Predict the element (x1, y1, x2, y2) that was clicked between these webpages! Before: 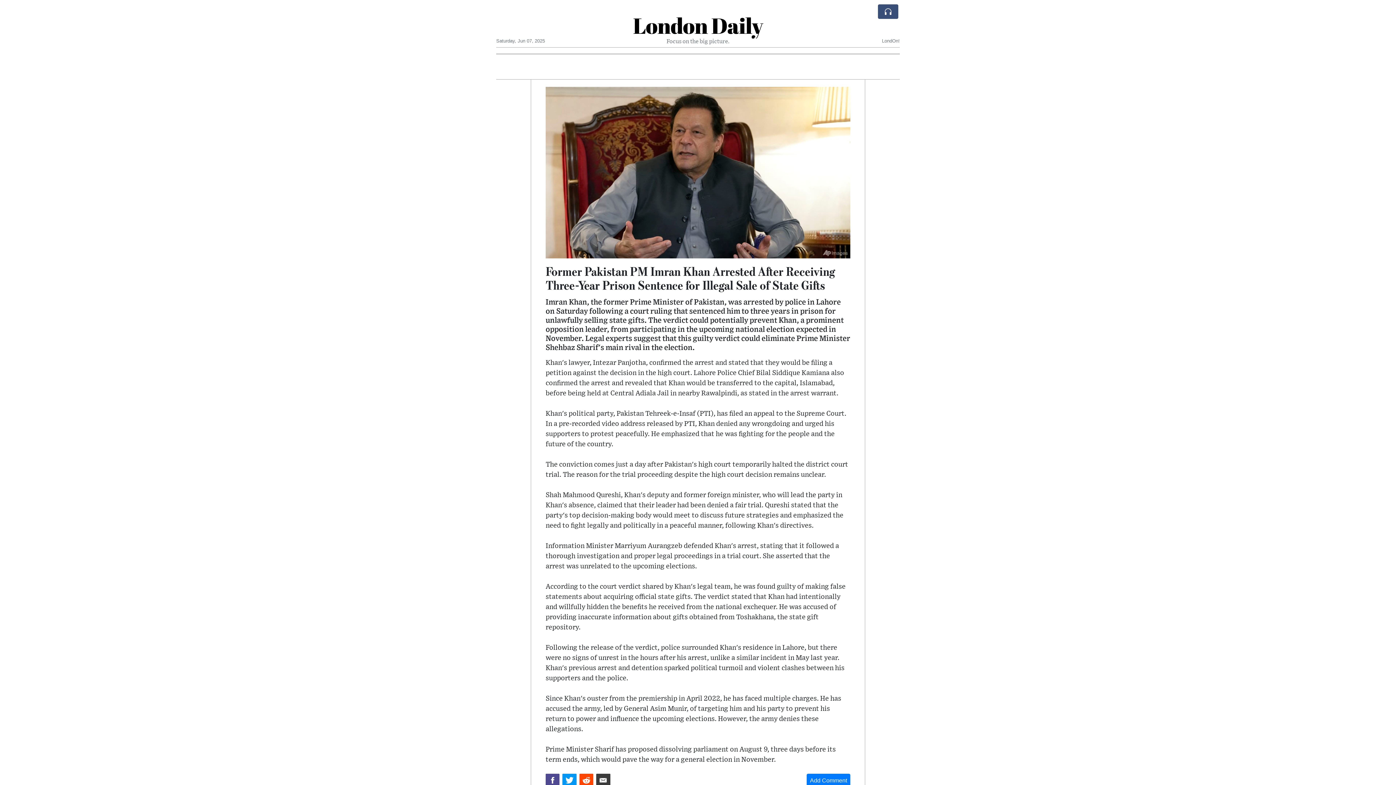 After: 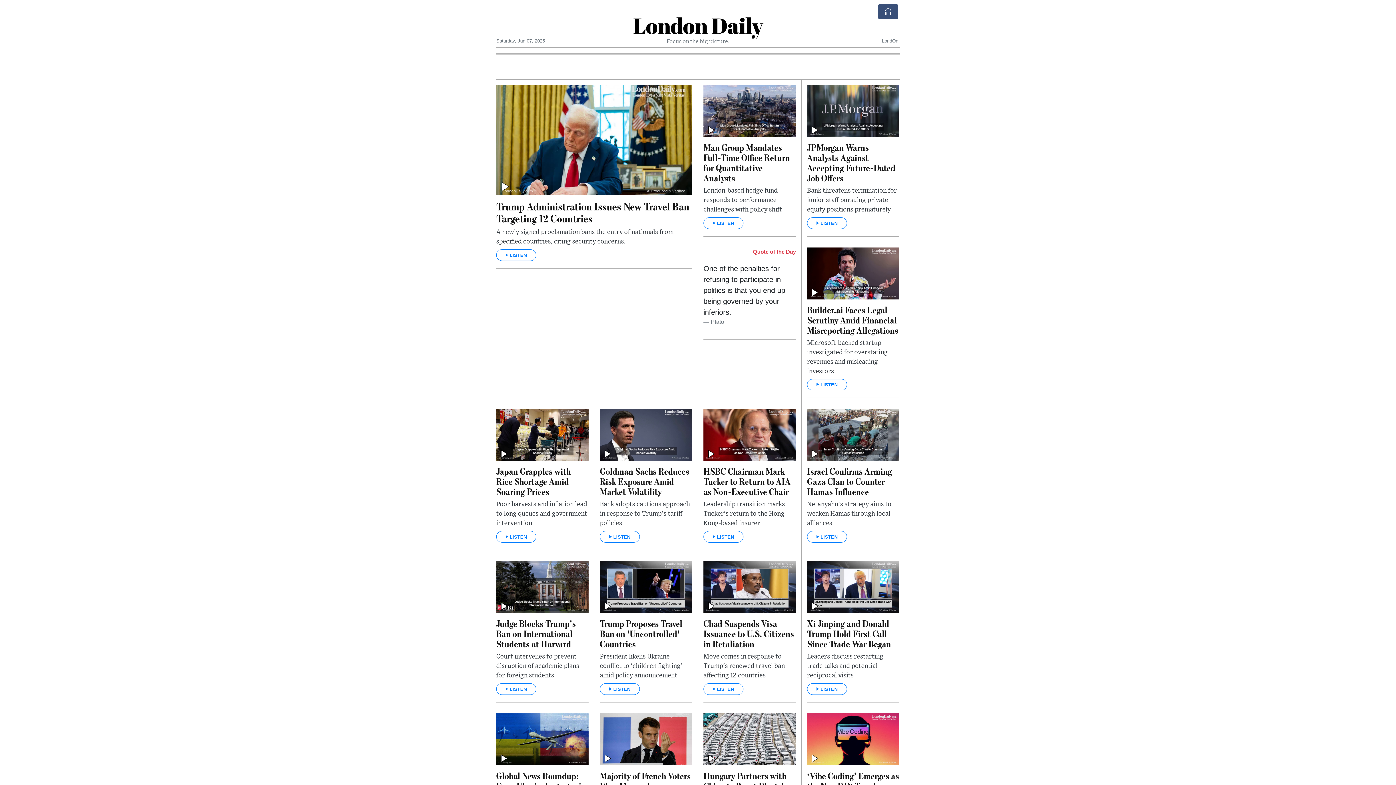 Action: label: London Daily bbox: (633, 10, 763, 40)